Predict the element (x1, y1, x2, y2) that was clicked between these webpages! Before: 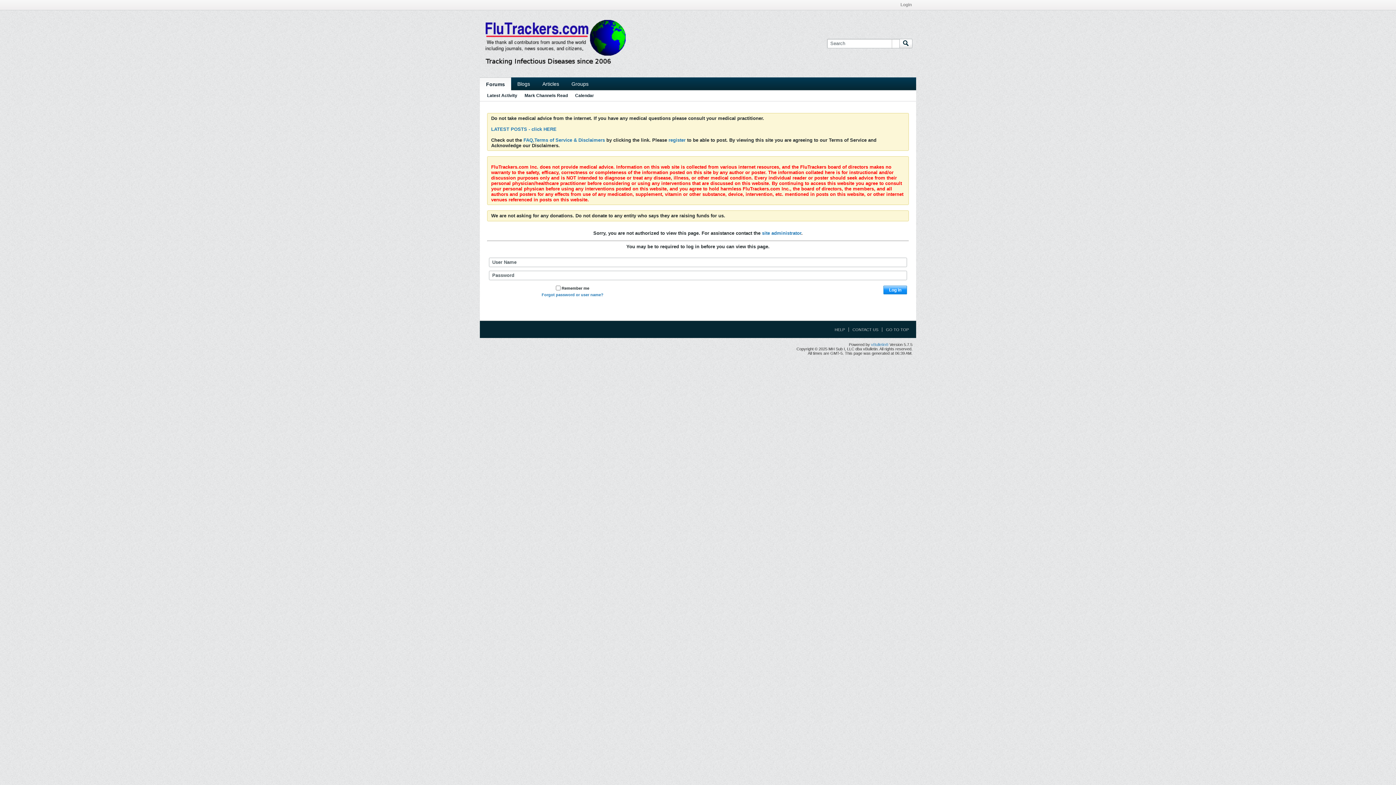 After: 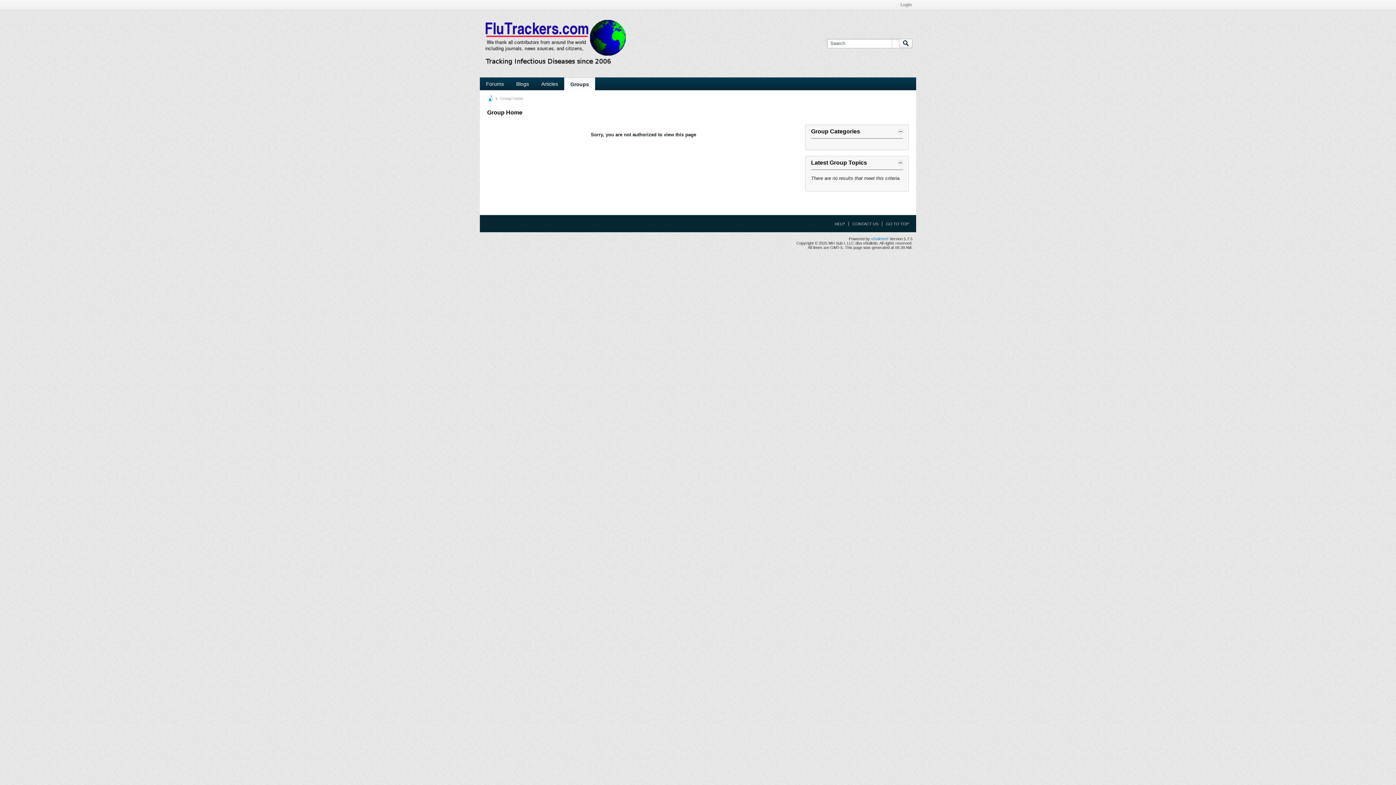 Action: label: Groups bbox: (565, 77, 594, 90)